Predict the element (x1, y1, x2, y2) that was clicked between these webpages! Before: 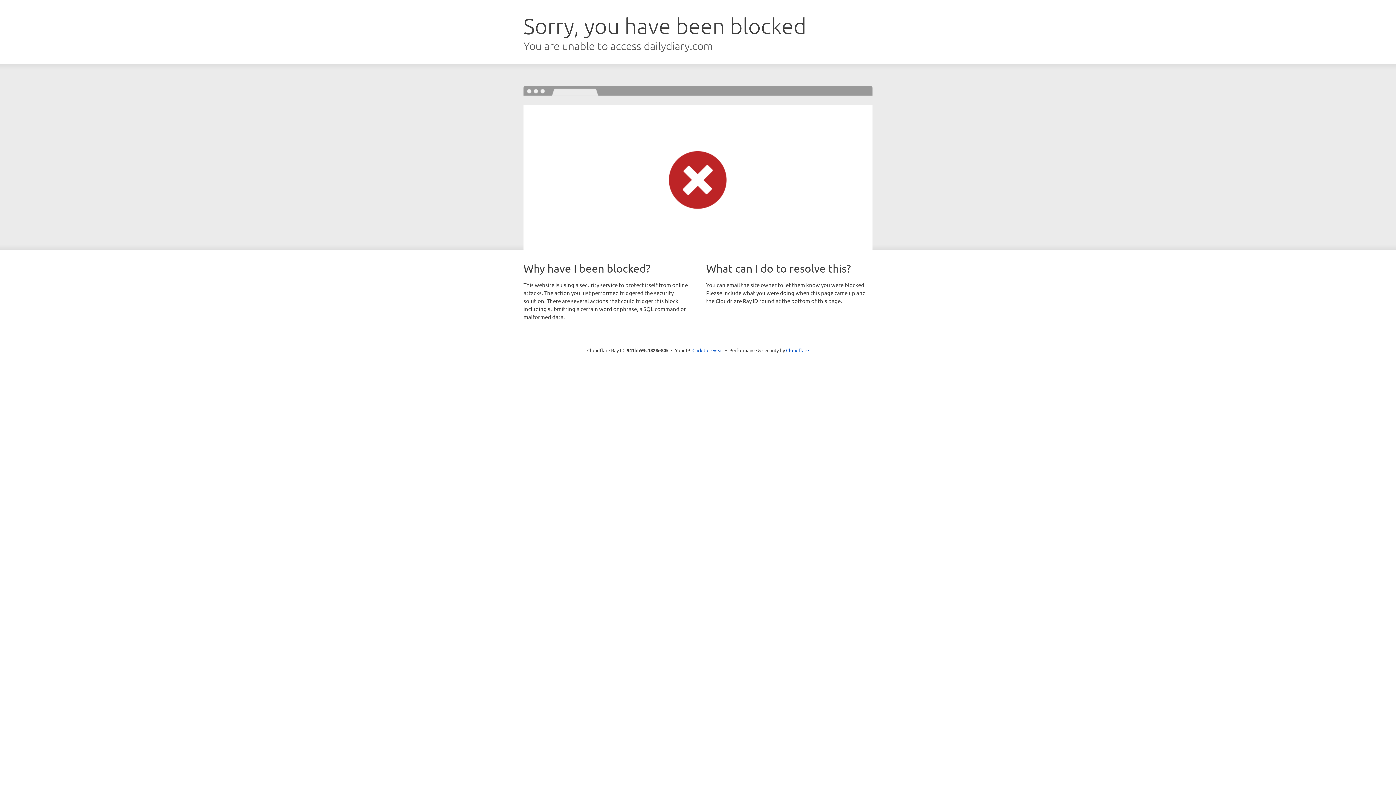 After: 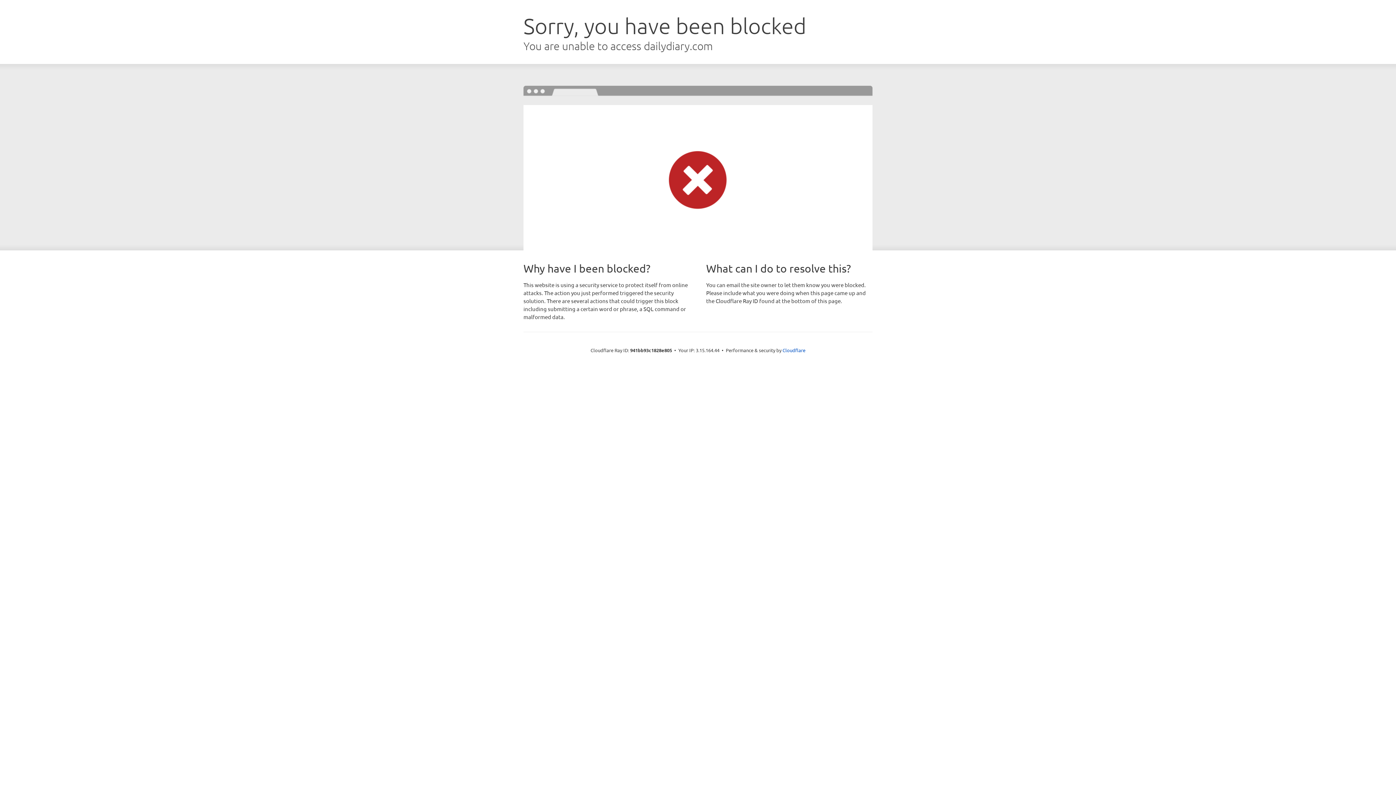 Action: label: Click to reveal bbox: (692, 346, 723, 353)